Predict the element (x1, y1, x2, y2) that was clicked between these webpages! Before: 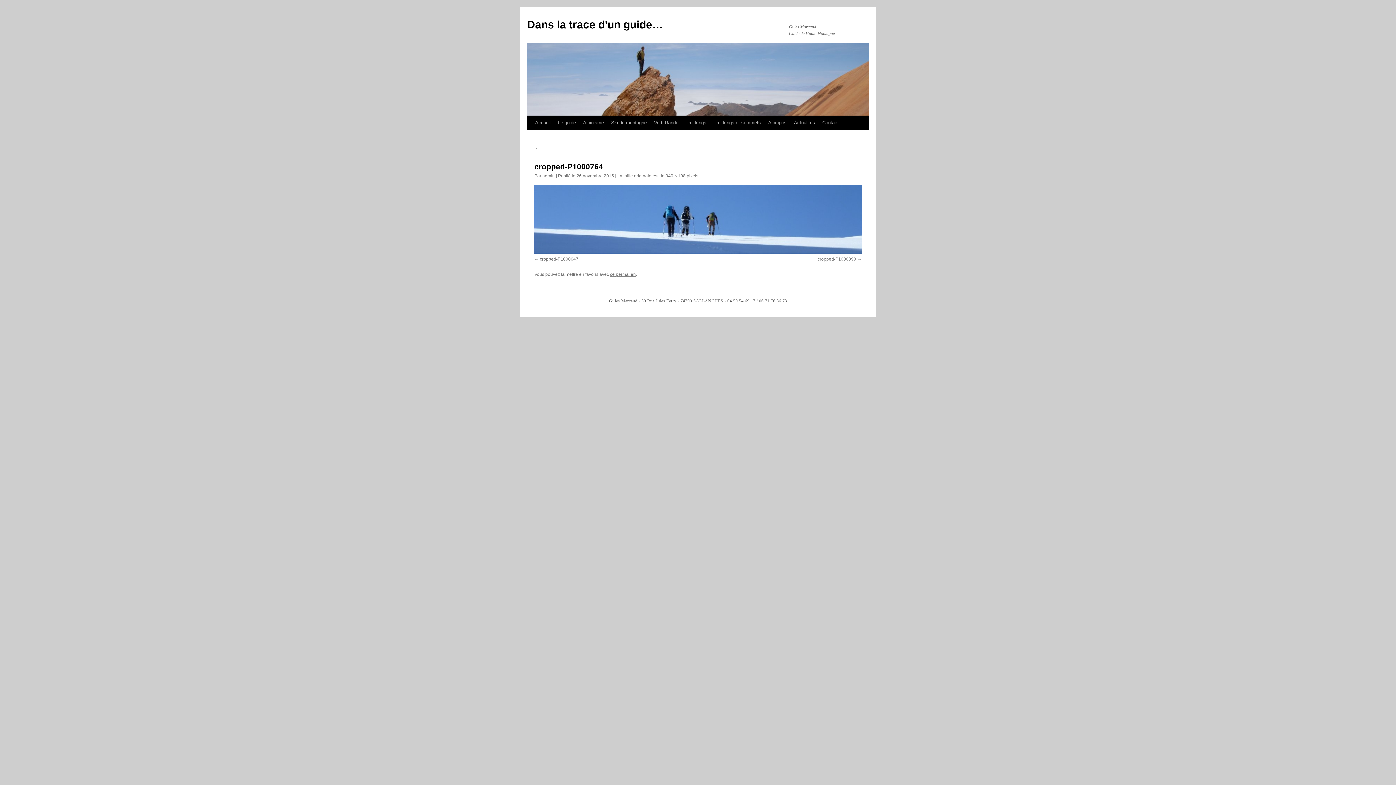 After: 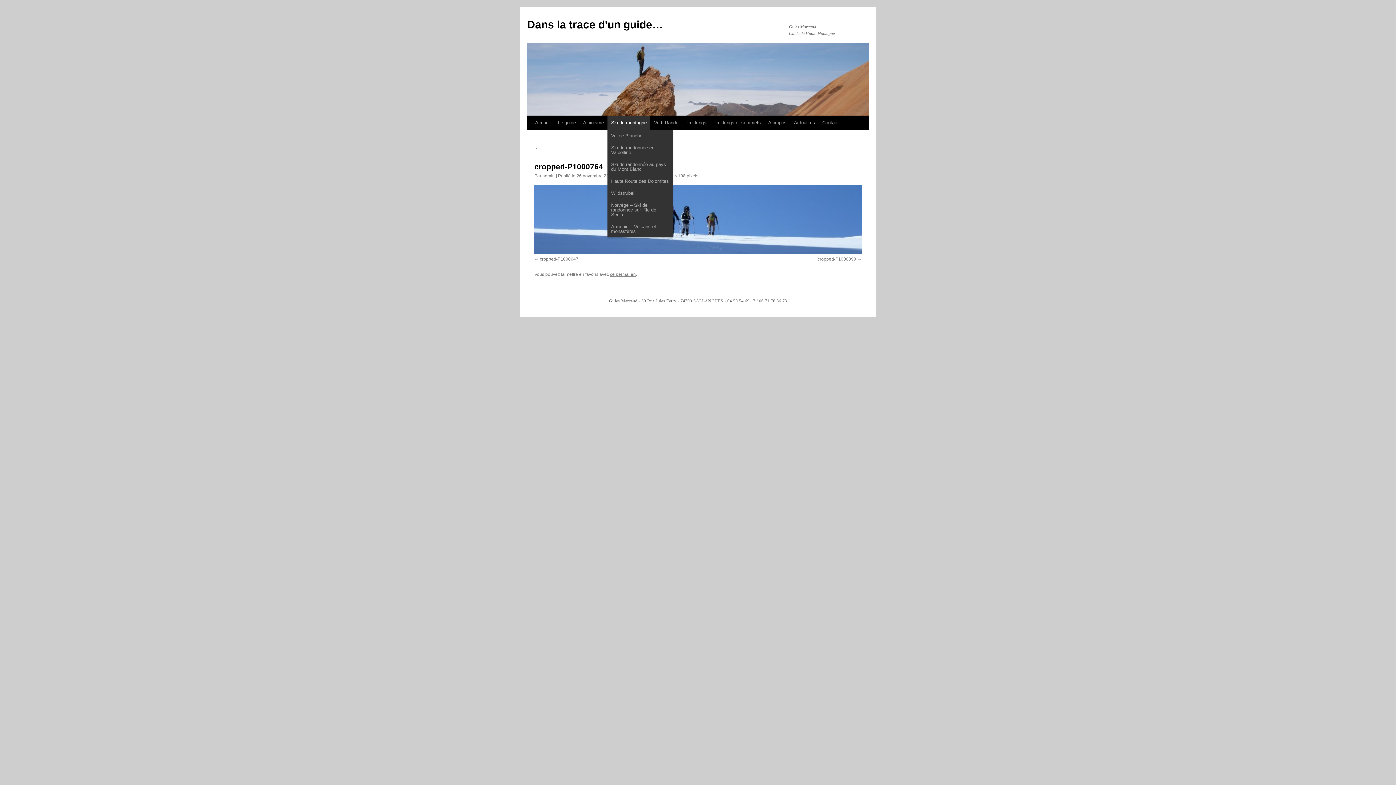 Action: bbox: (607, 116, 650, 129) label: Ski de montagne